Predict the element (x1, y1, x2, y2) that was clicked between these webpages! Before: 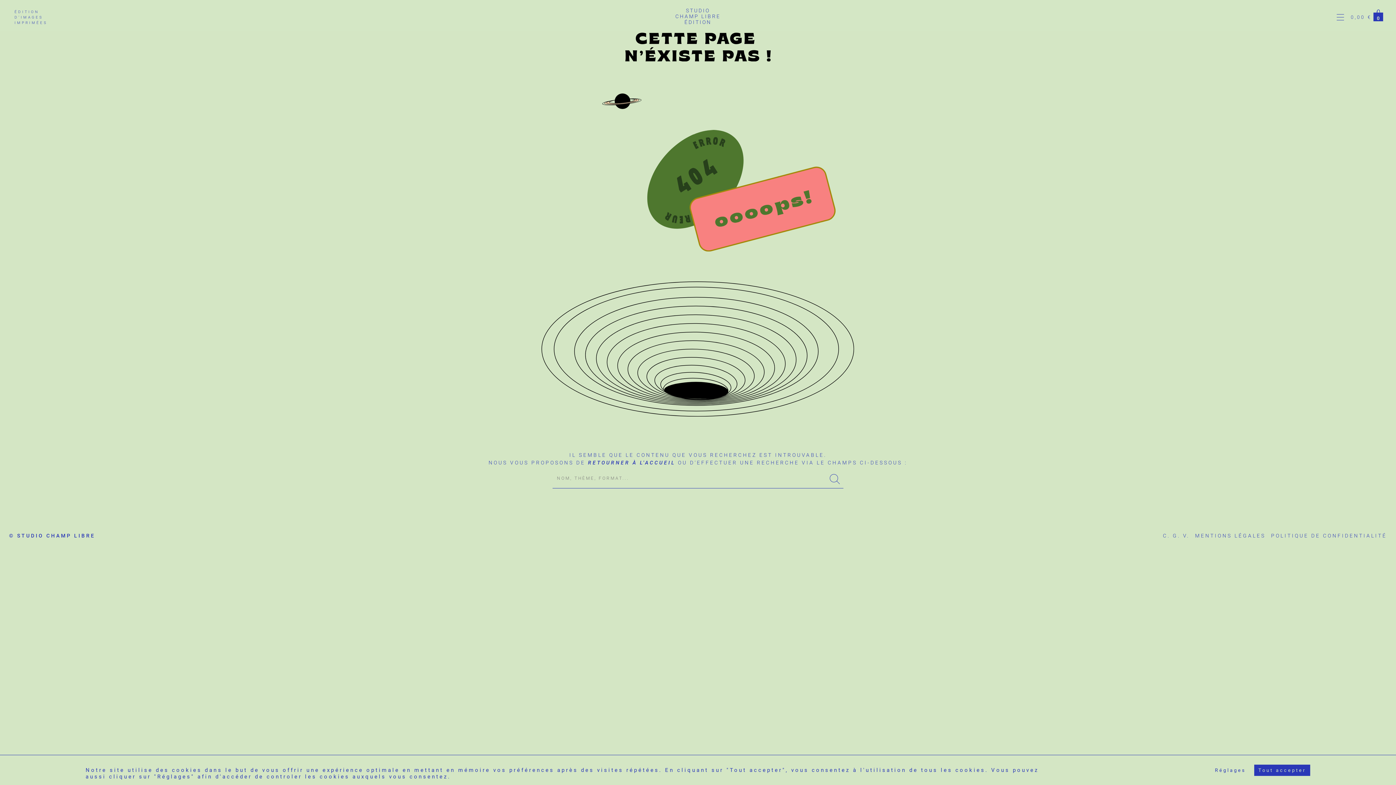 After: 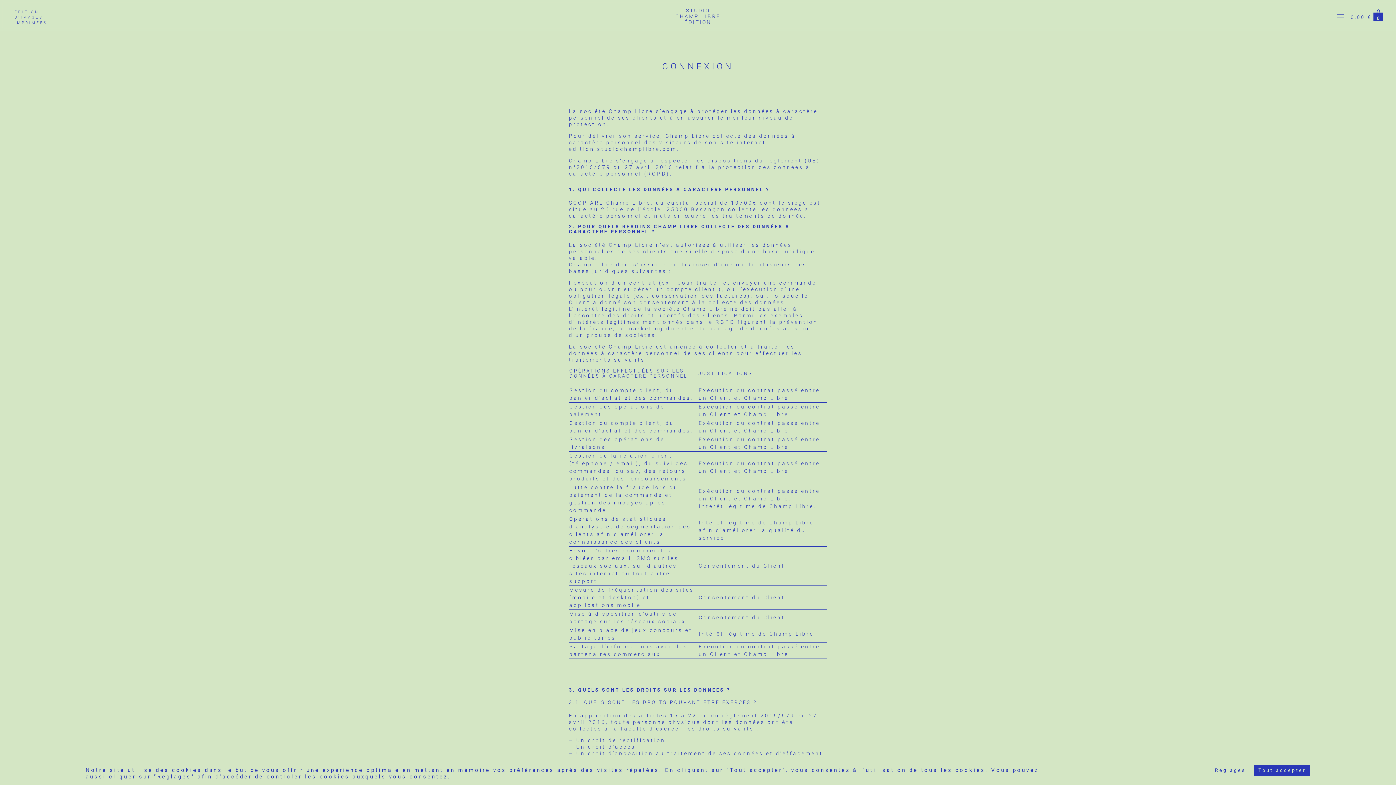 Action: bbox: (1271, 533, 1387, 538) label: POLITIQUE DE CONFIDENTIALITÉ